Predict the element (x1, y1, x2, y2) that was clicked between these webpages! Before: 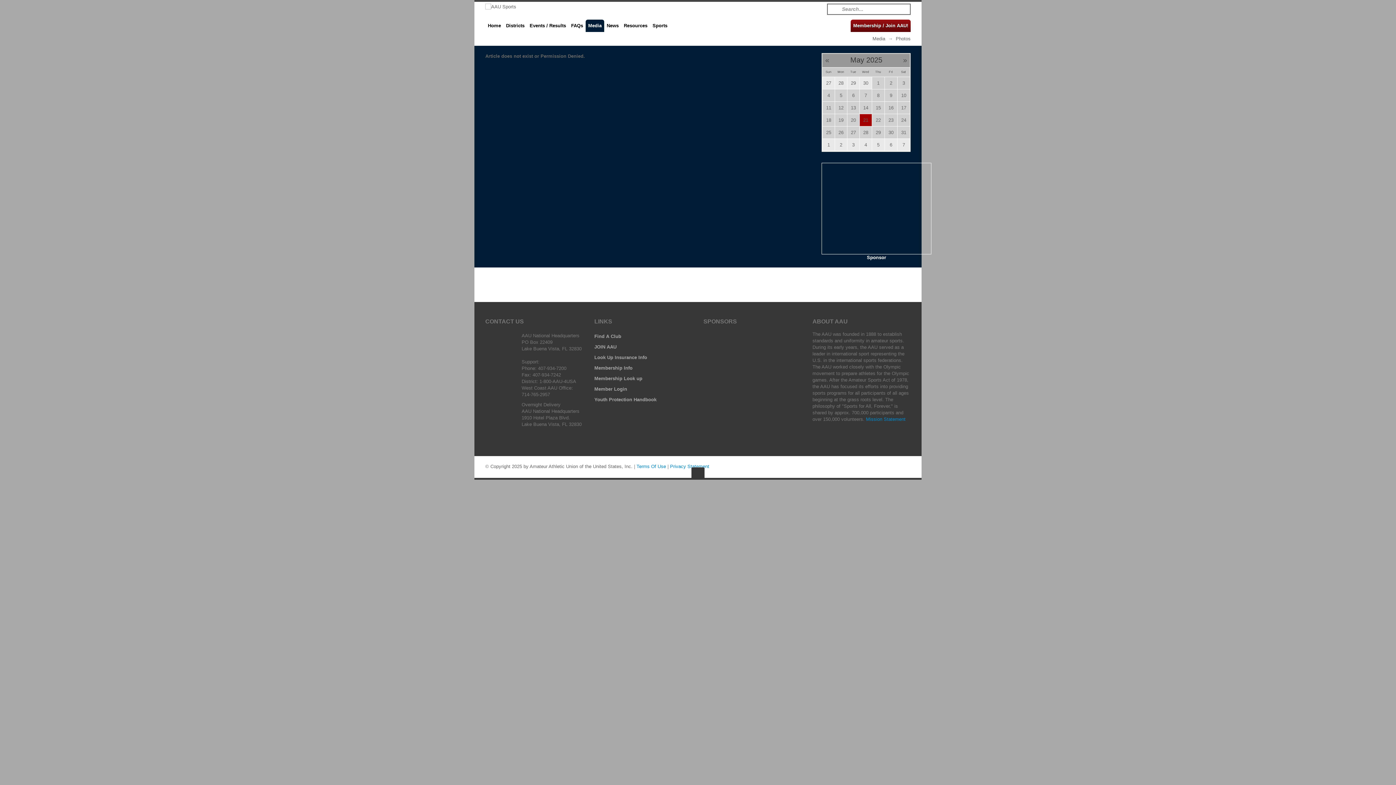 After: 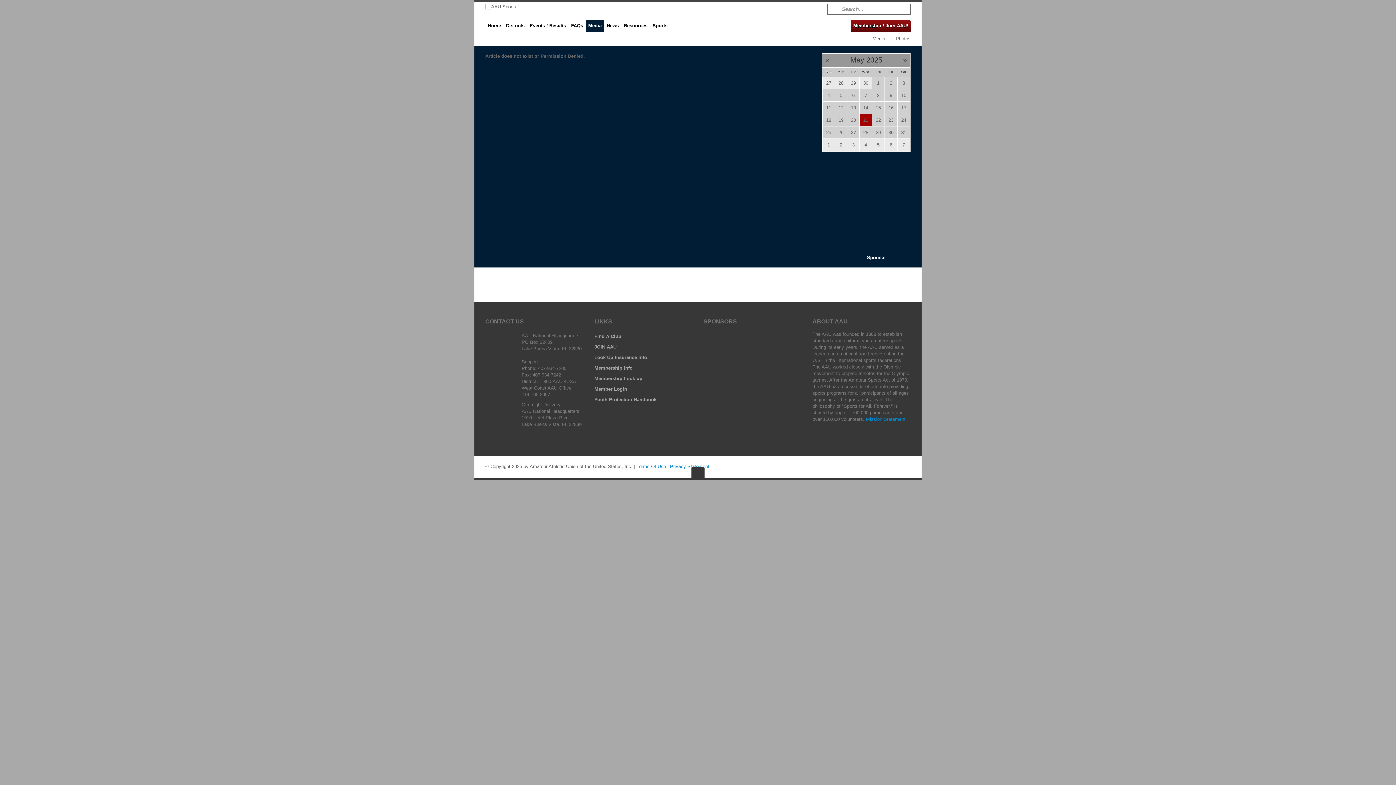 Action: bbox: (806, 3, 813, 10)